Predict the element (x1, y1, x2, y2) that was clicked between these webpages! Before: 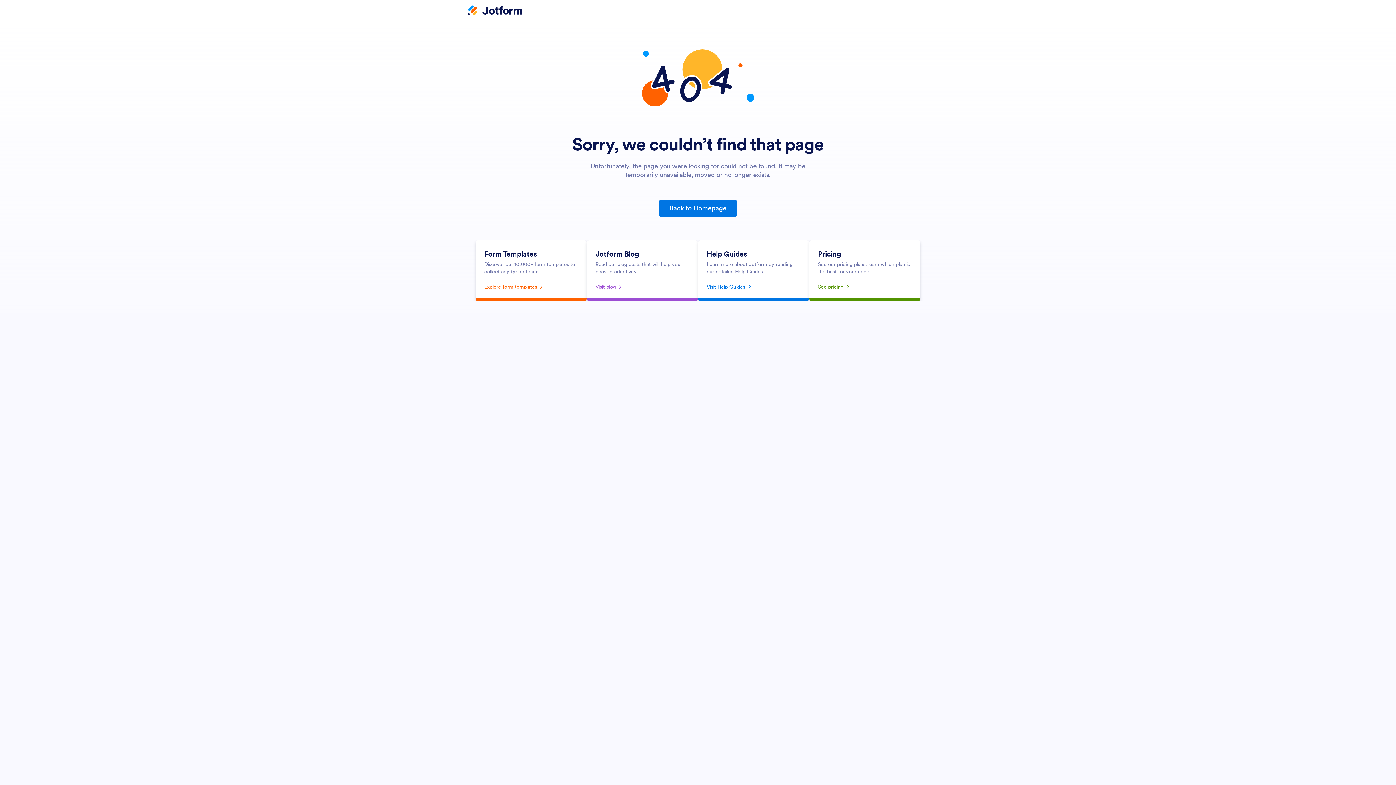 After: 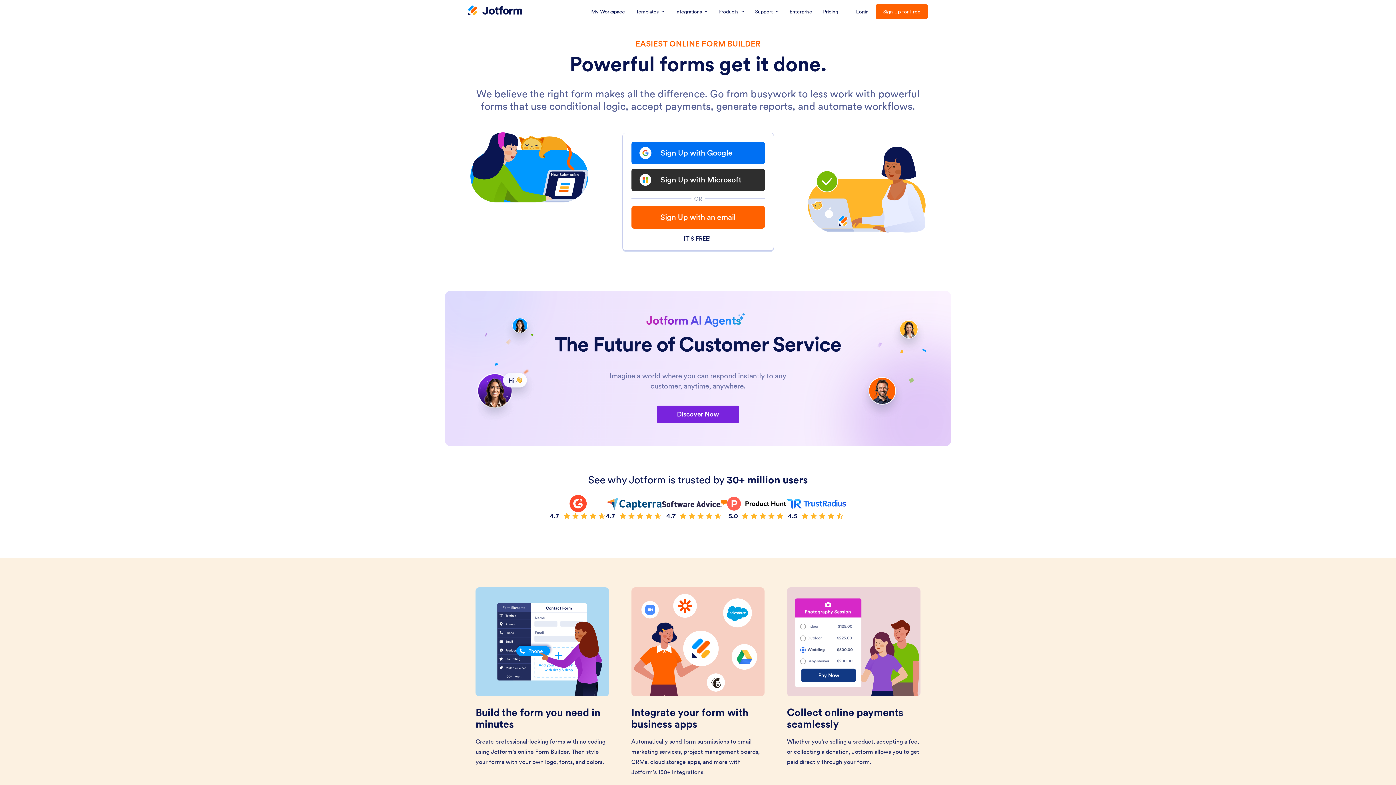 Action: label: Jotform Logo bbox: (468, 5, 522, 16)